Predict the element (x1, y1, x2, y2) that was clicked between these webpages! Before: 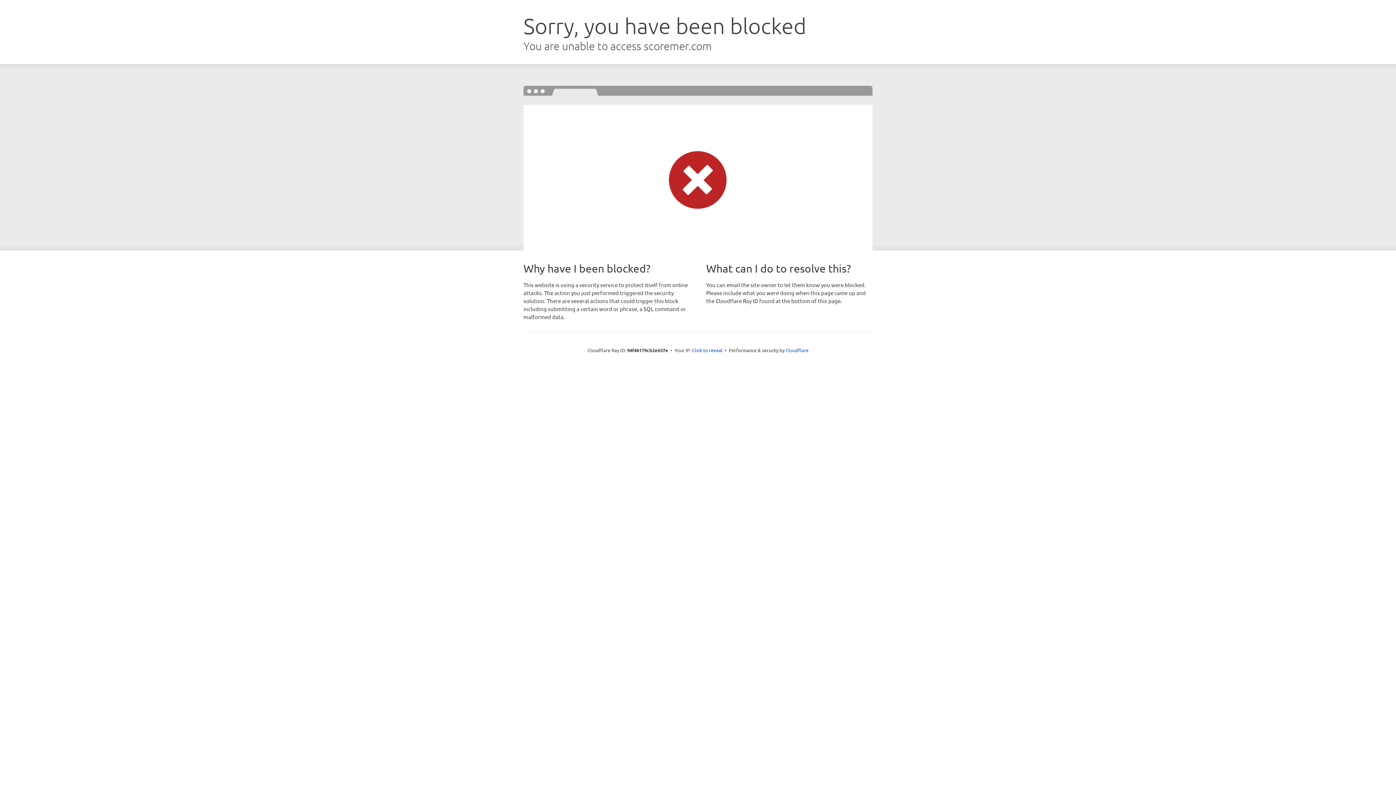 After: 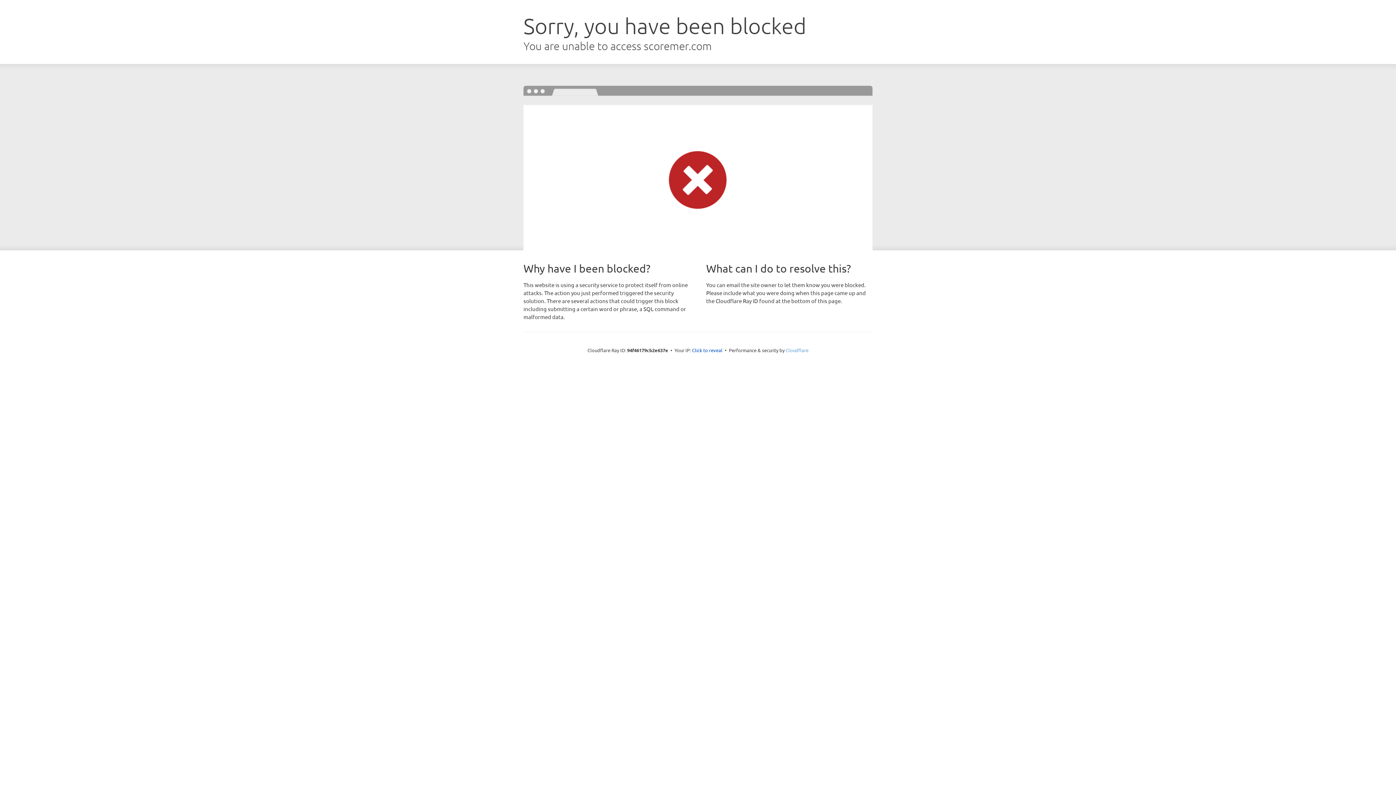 Action: bbox: (785, 347, 808, 353) label: Cloudflare